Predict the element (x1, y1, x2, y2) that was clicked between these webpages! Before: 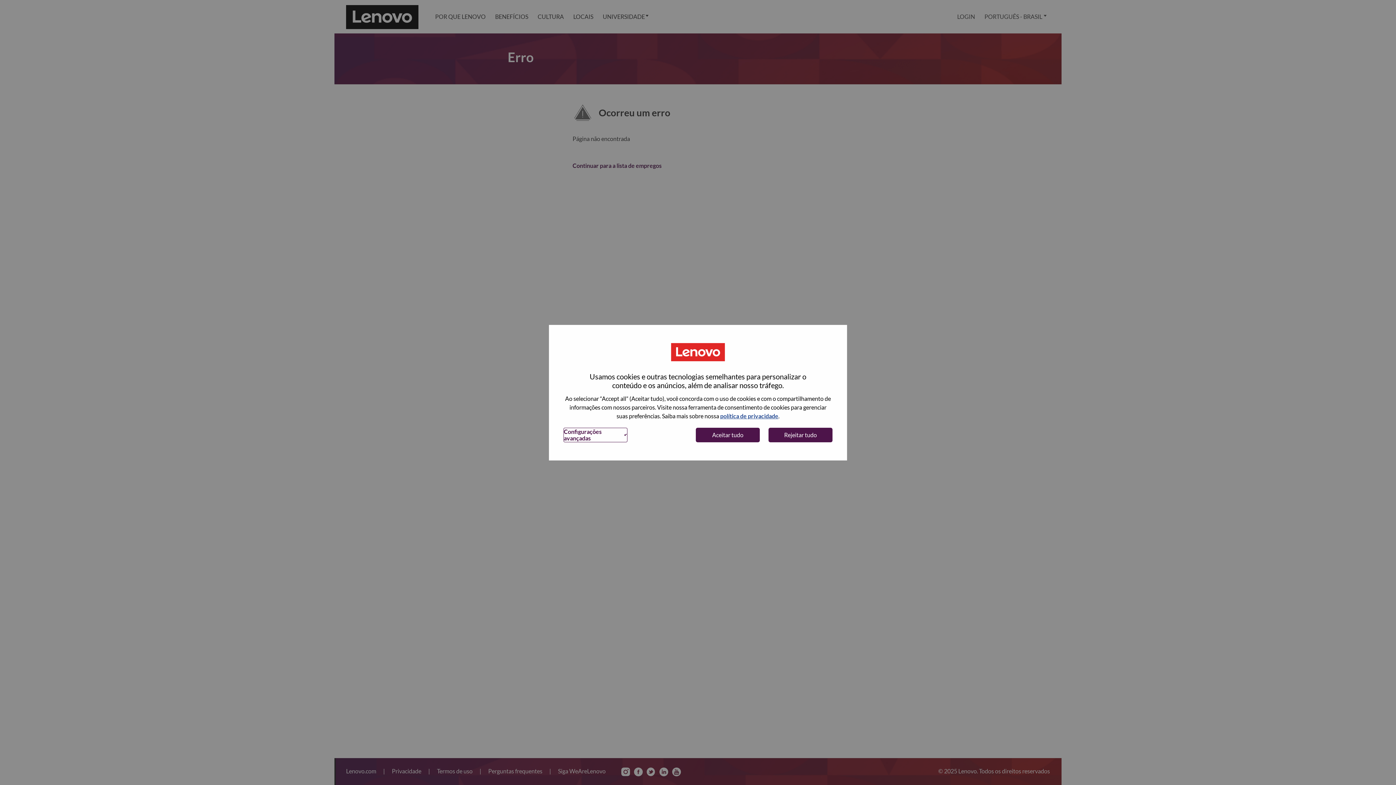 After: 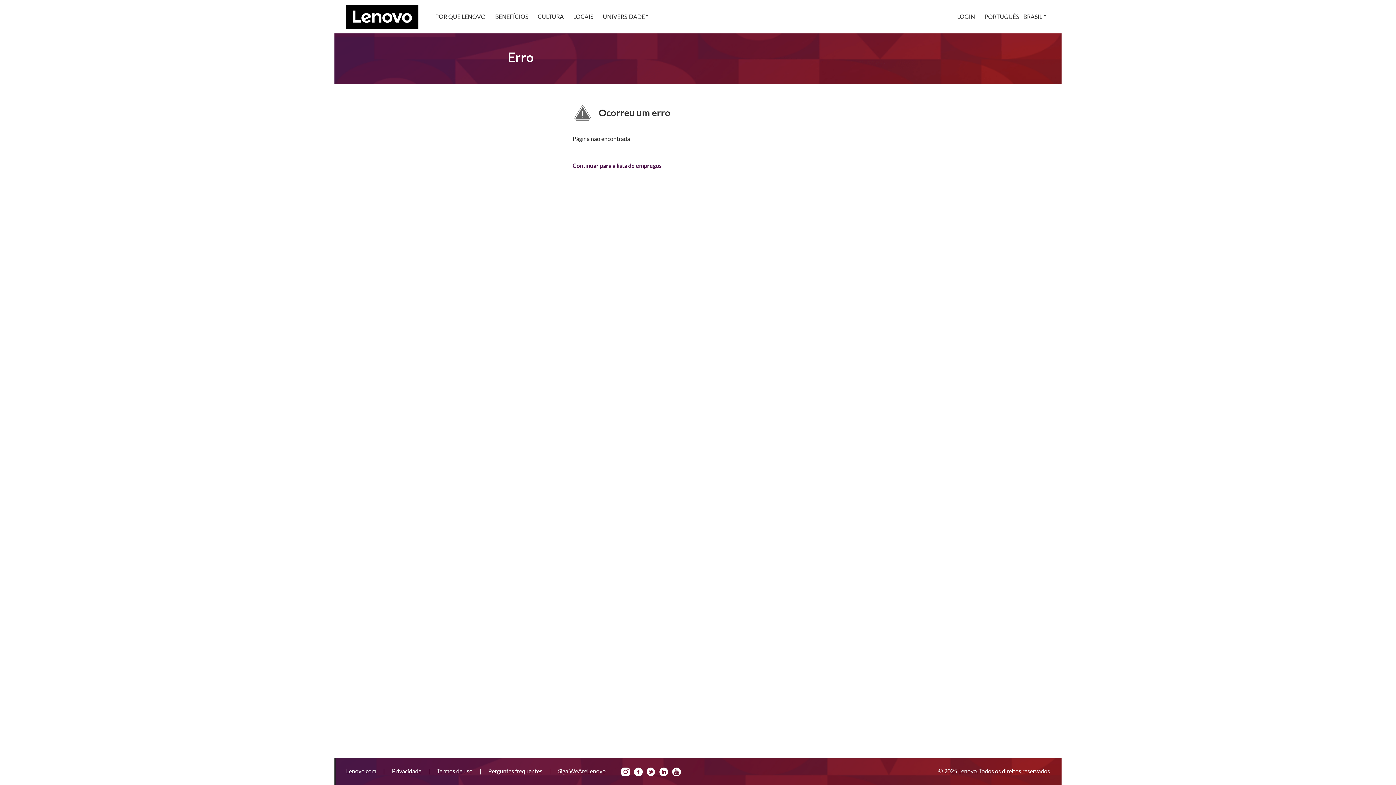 Action: bbox: (768, 427, 832, 442) label: Rejeitar tudo